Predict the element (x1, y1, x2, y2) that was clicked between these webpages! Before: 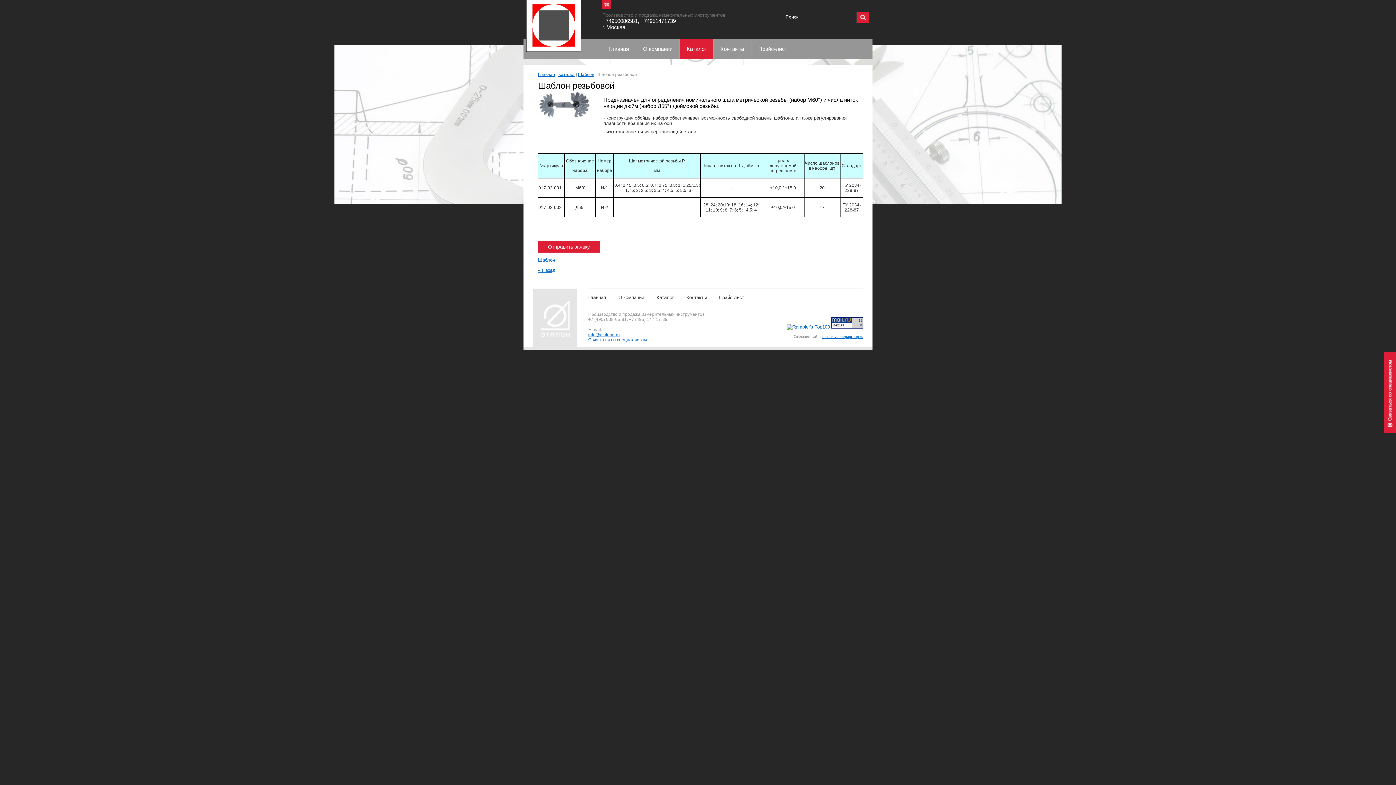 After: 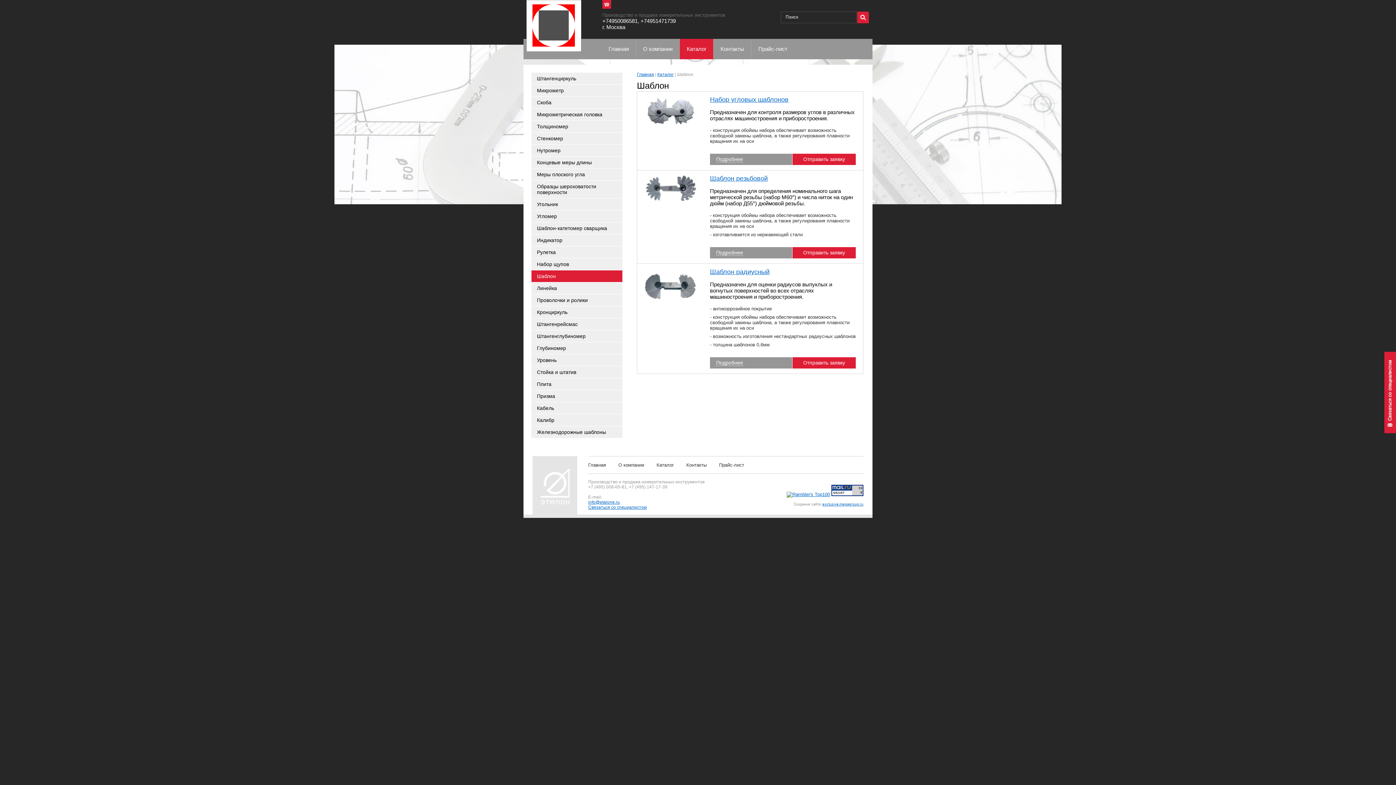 Action: bbox: (538, 257, 555, 262) label: Шаблон